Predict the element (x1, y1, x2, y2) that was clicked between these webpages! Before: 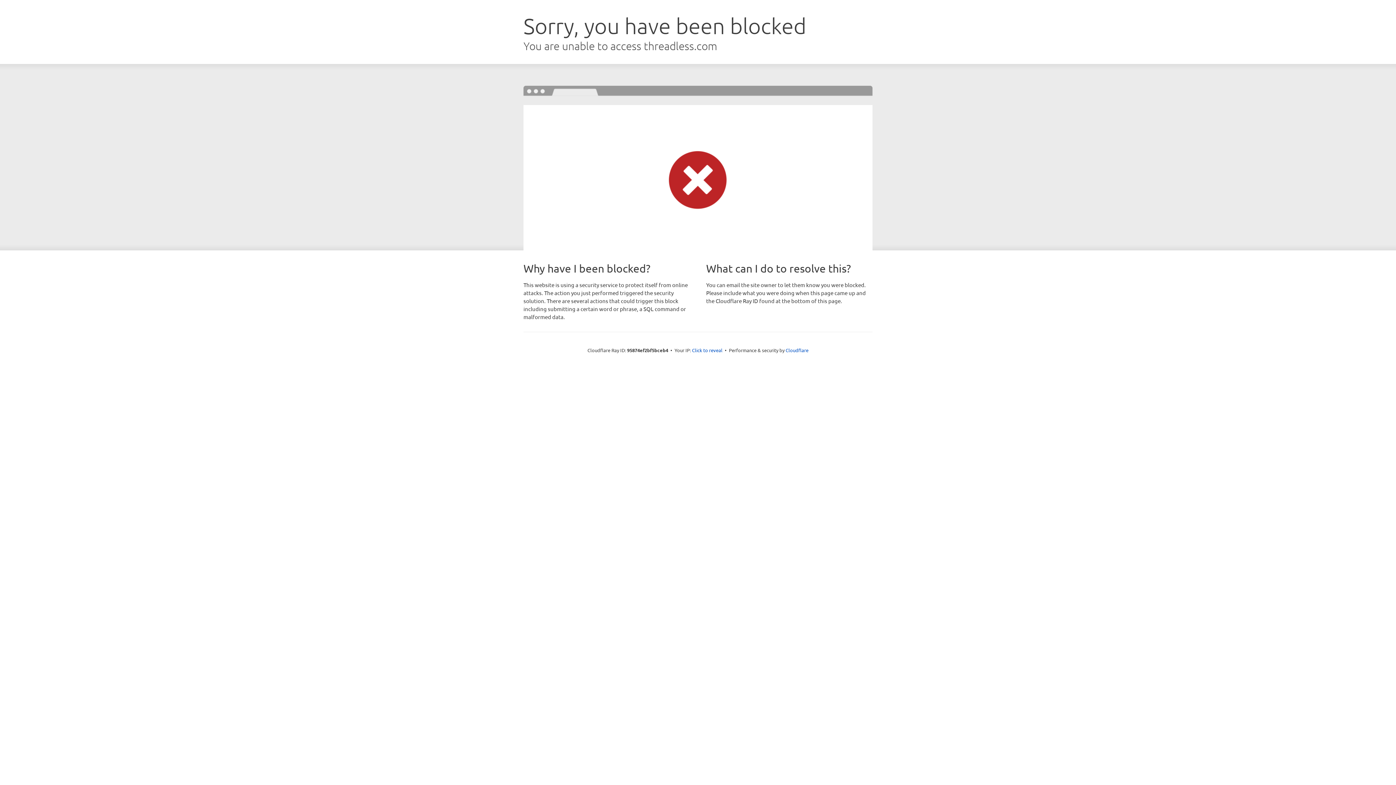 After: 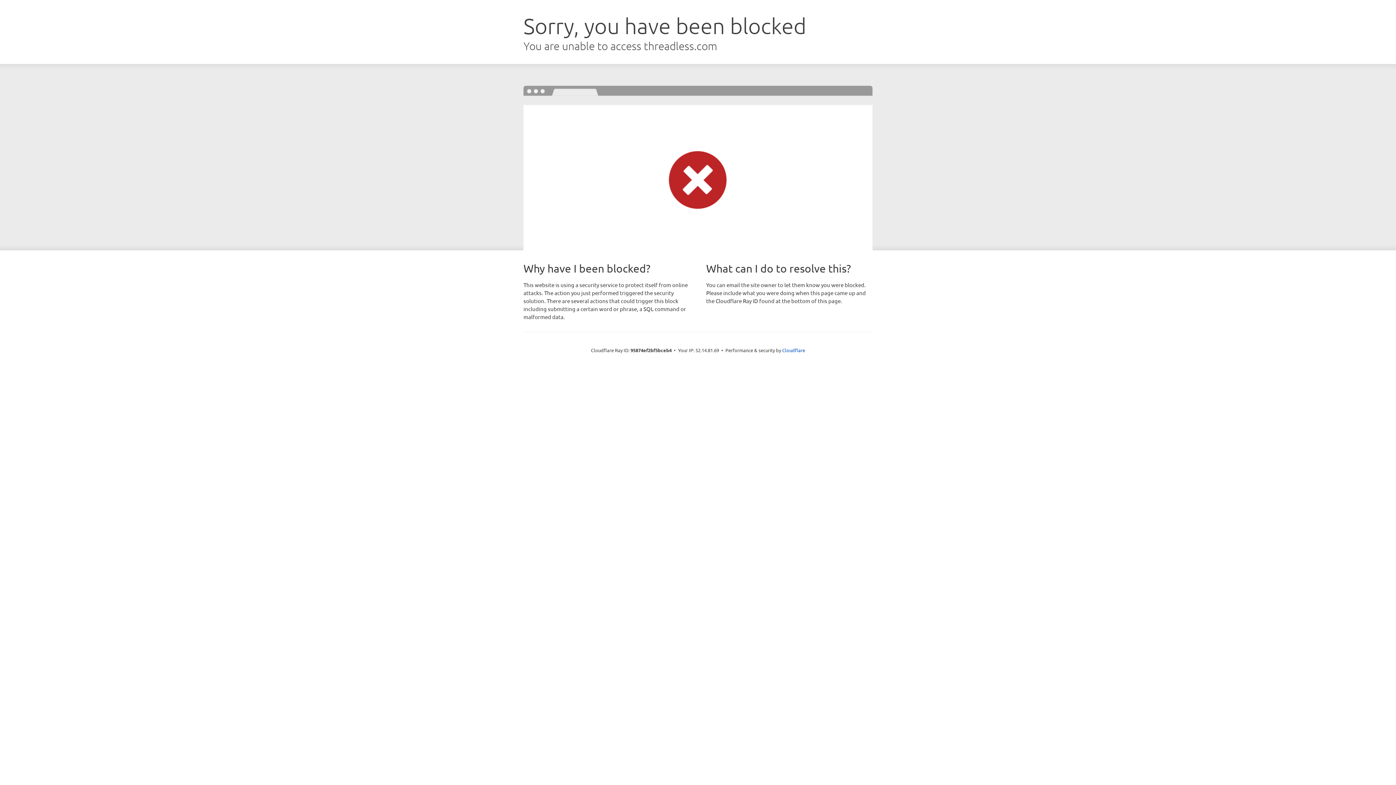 Action: label: Click to reveal bbox: (692, 346, 722, 353)